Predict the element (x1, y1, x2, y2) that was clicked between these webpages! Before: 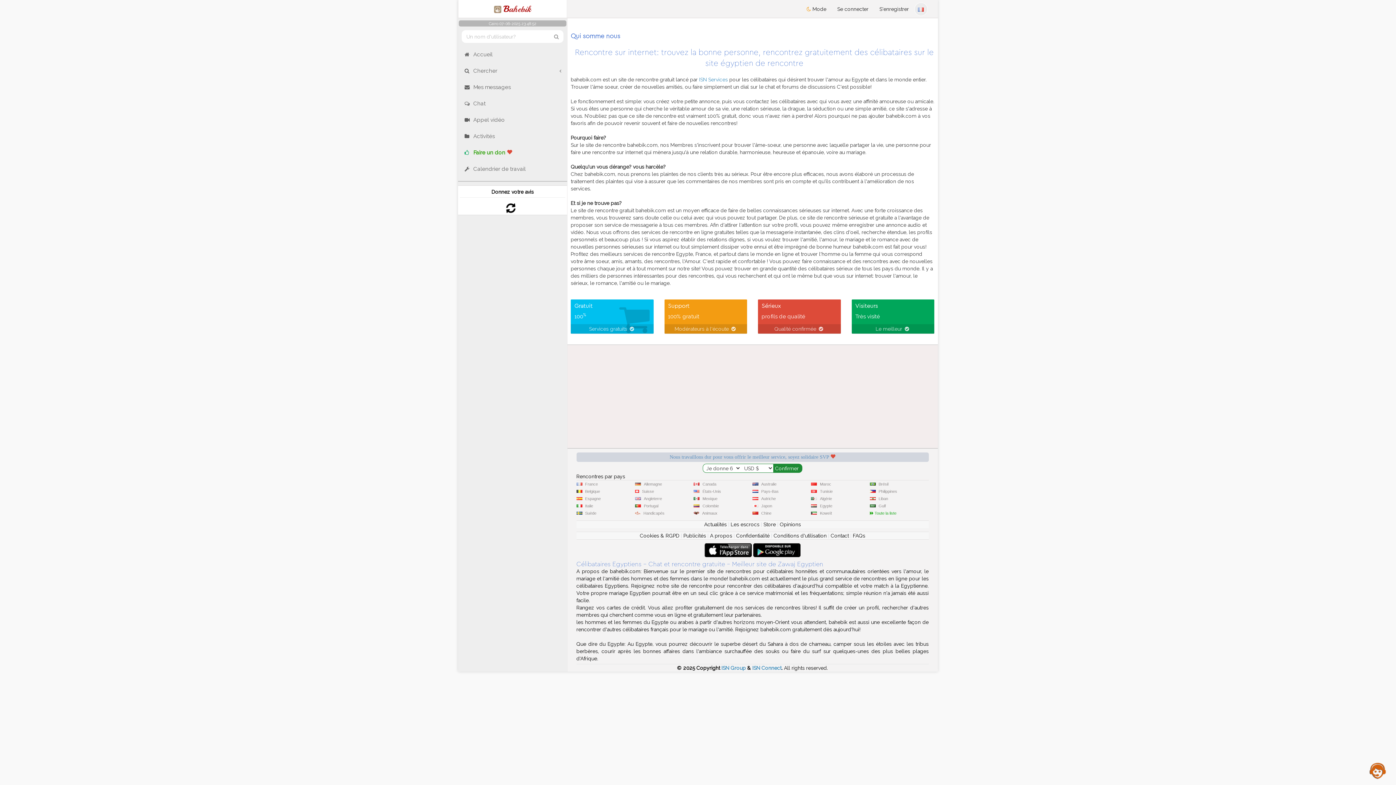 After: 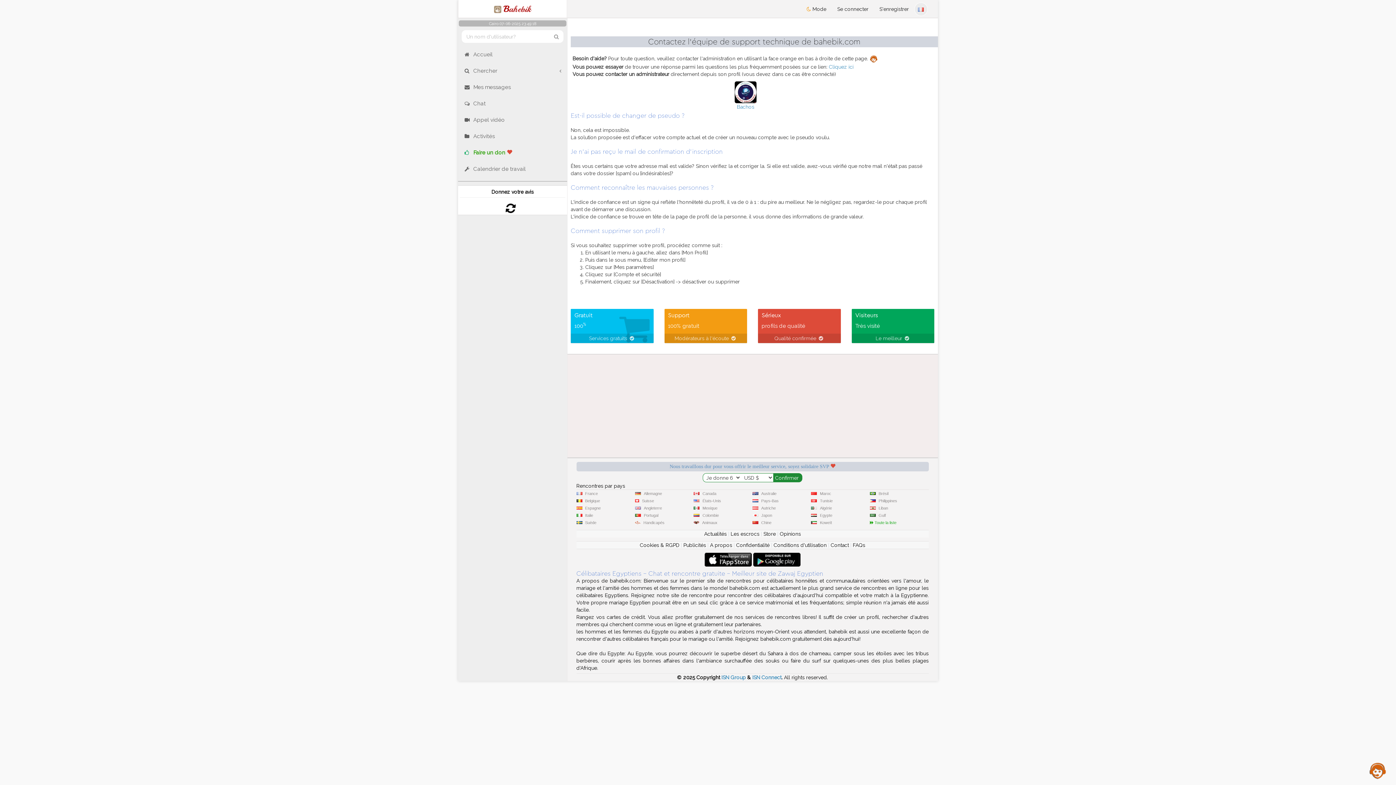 Action: label: Contact bbox: (830, 533, 849, 538)